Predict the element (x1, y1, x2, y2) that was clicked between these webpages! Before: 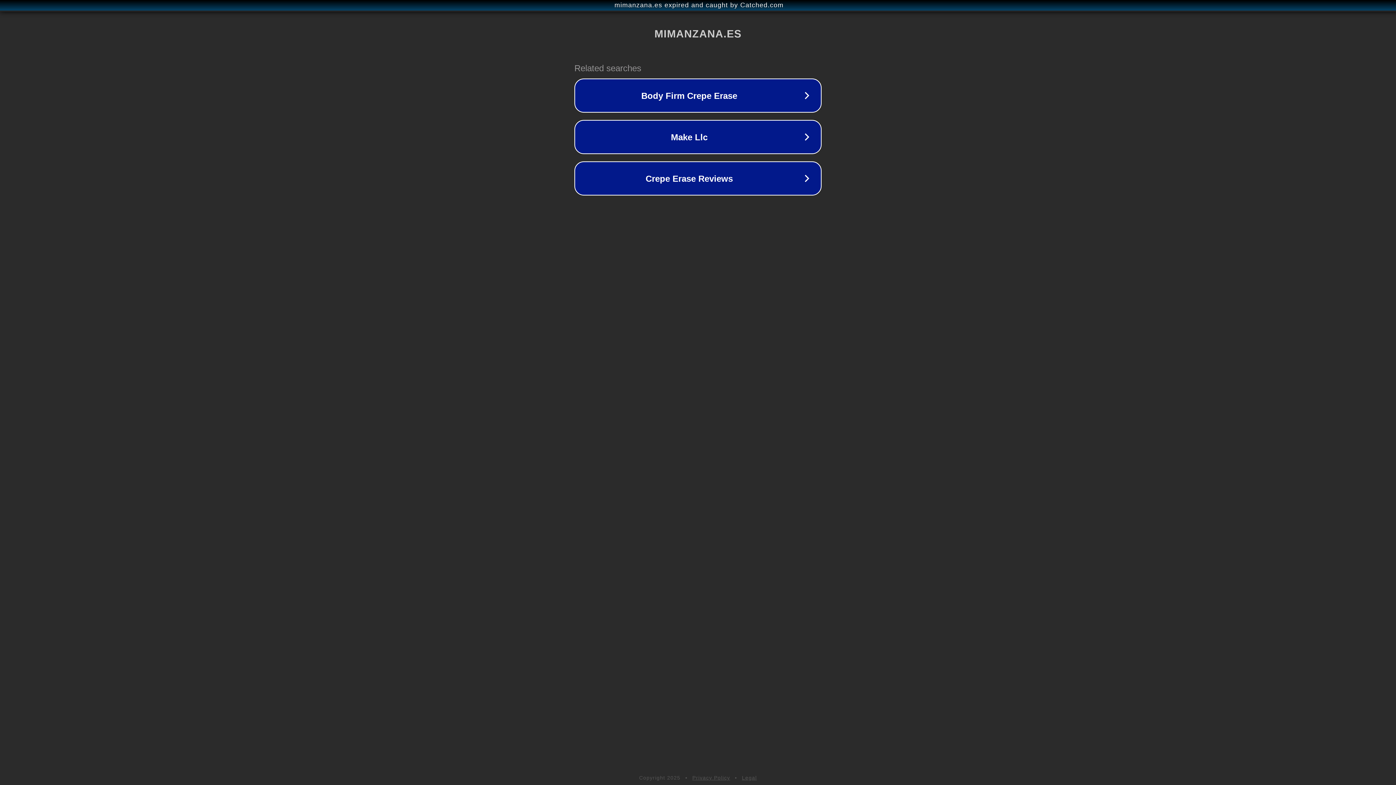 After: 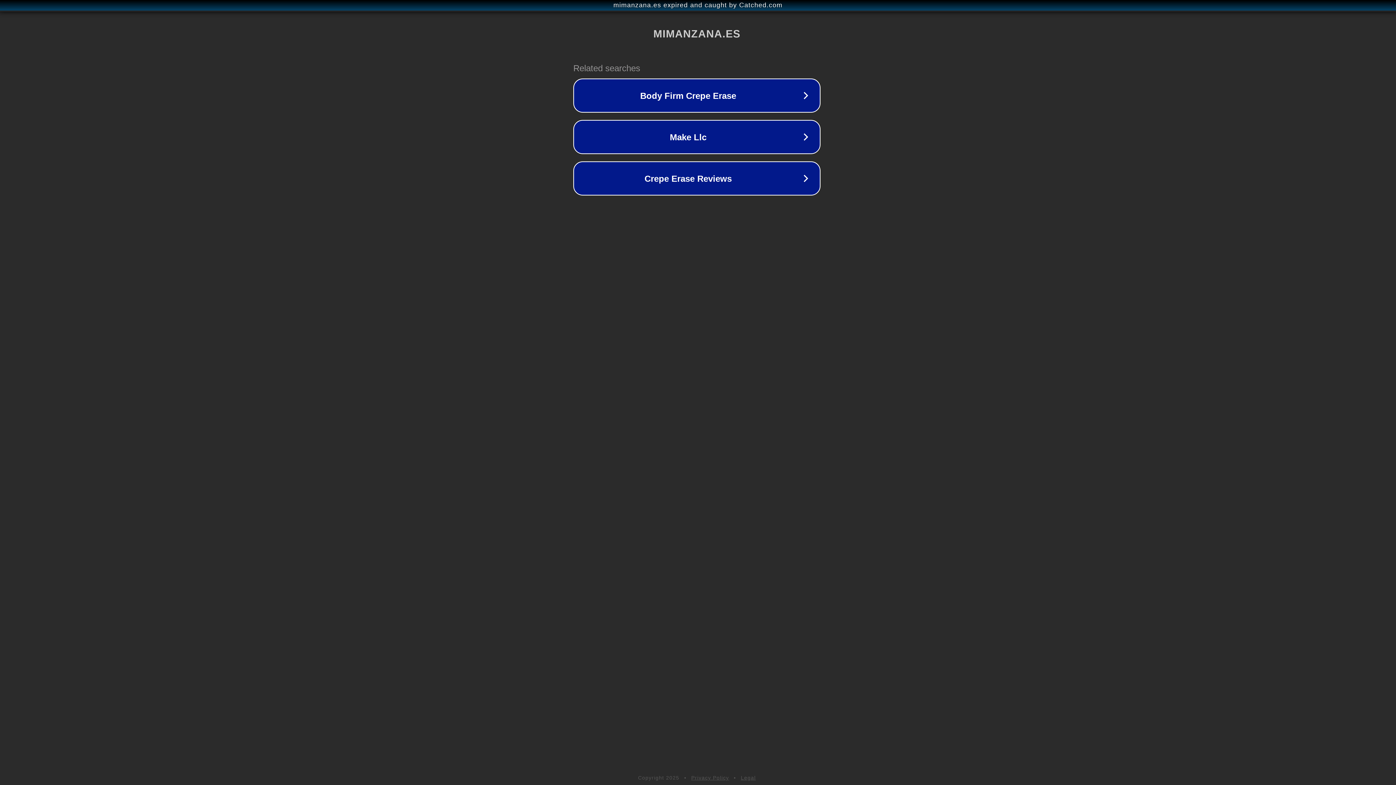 Action: label: mimanzana.es expired and caught by Catched.com bbox: (1, 1, 1397, 9)